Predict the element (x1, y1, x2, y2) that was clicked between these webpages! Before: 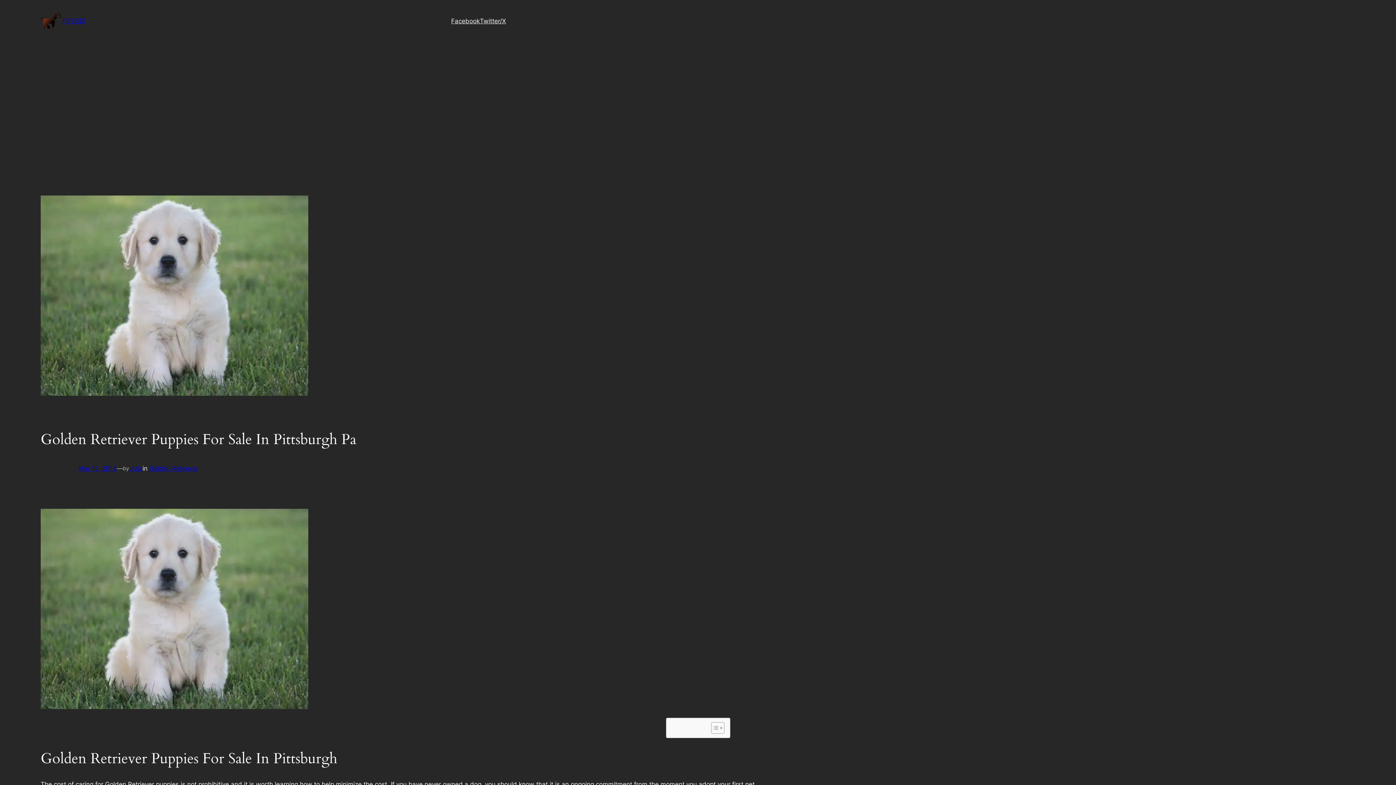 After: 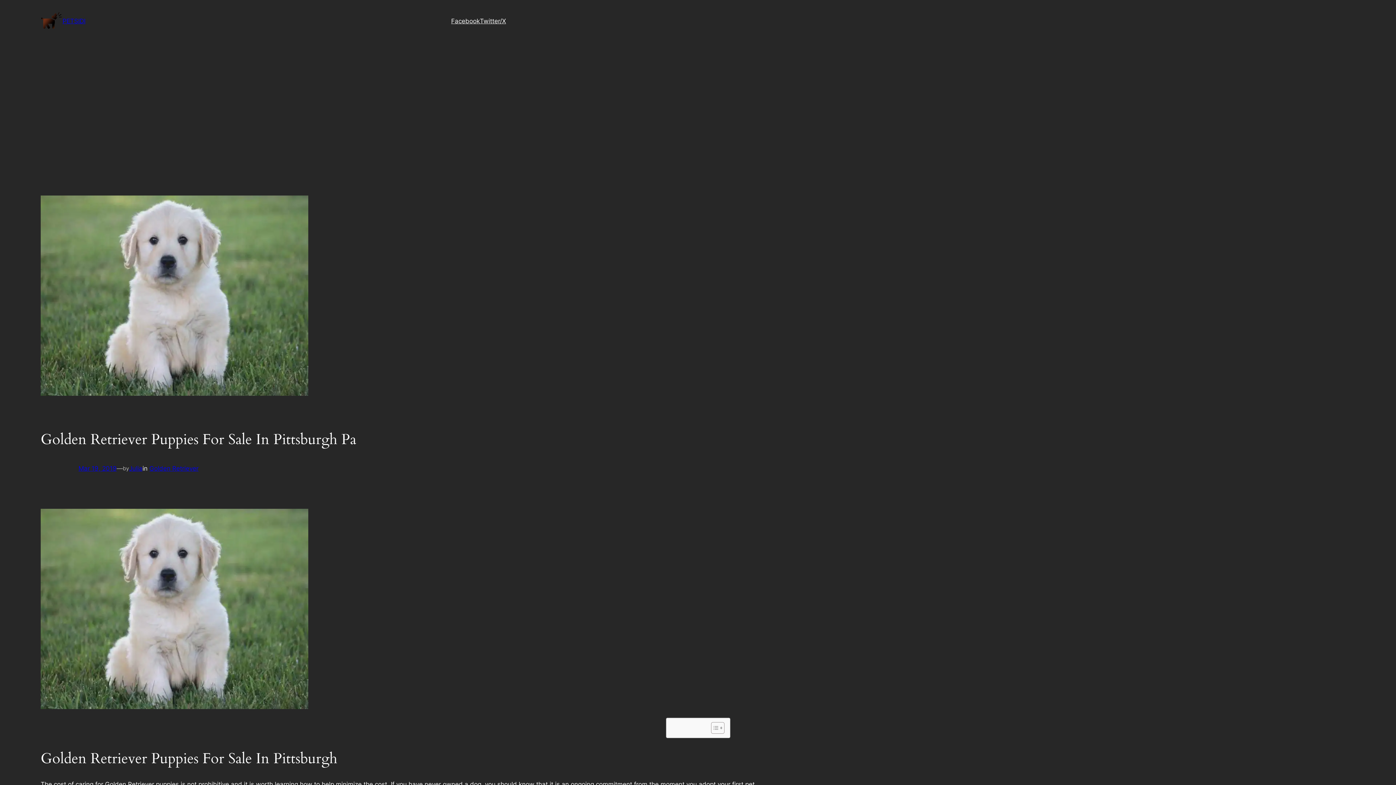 Action: label: Twitter/X bbox: (480, 16, 506, 25)